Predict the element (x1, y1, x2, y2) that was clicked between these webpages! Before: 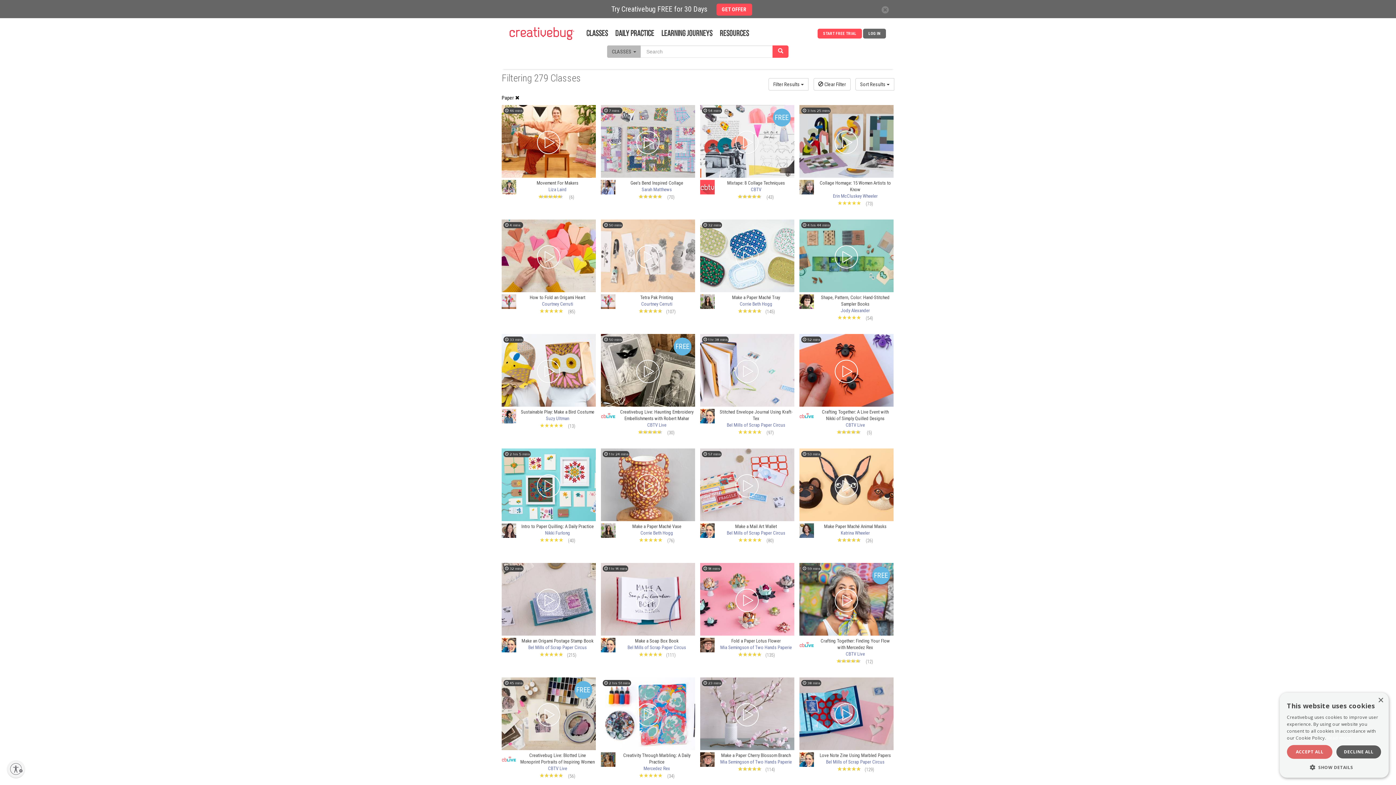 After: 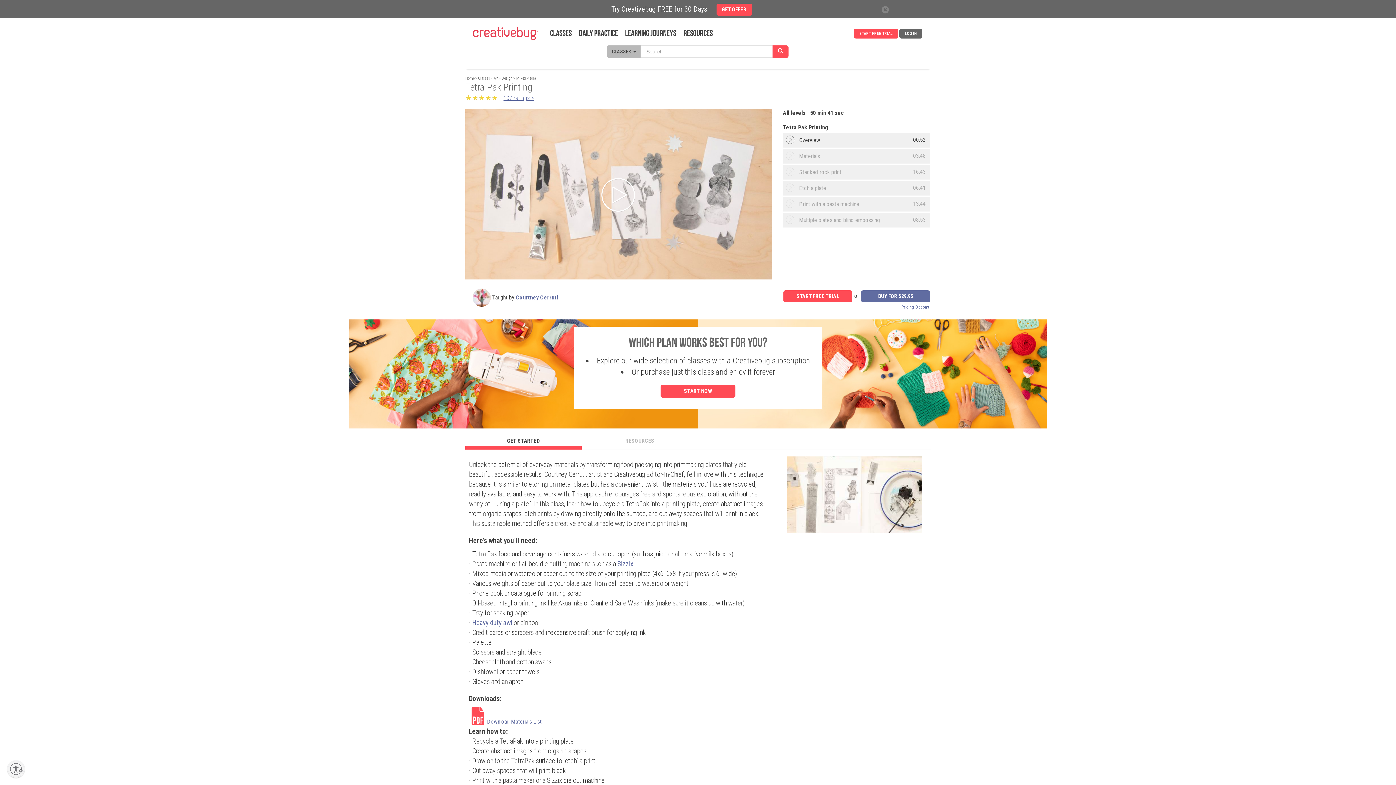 Action: bbox: (640, 294, 673, 300) label: Tetra Pak Printing